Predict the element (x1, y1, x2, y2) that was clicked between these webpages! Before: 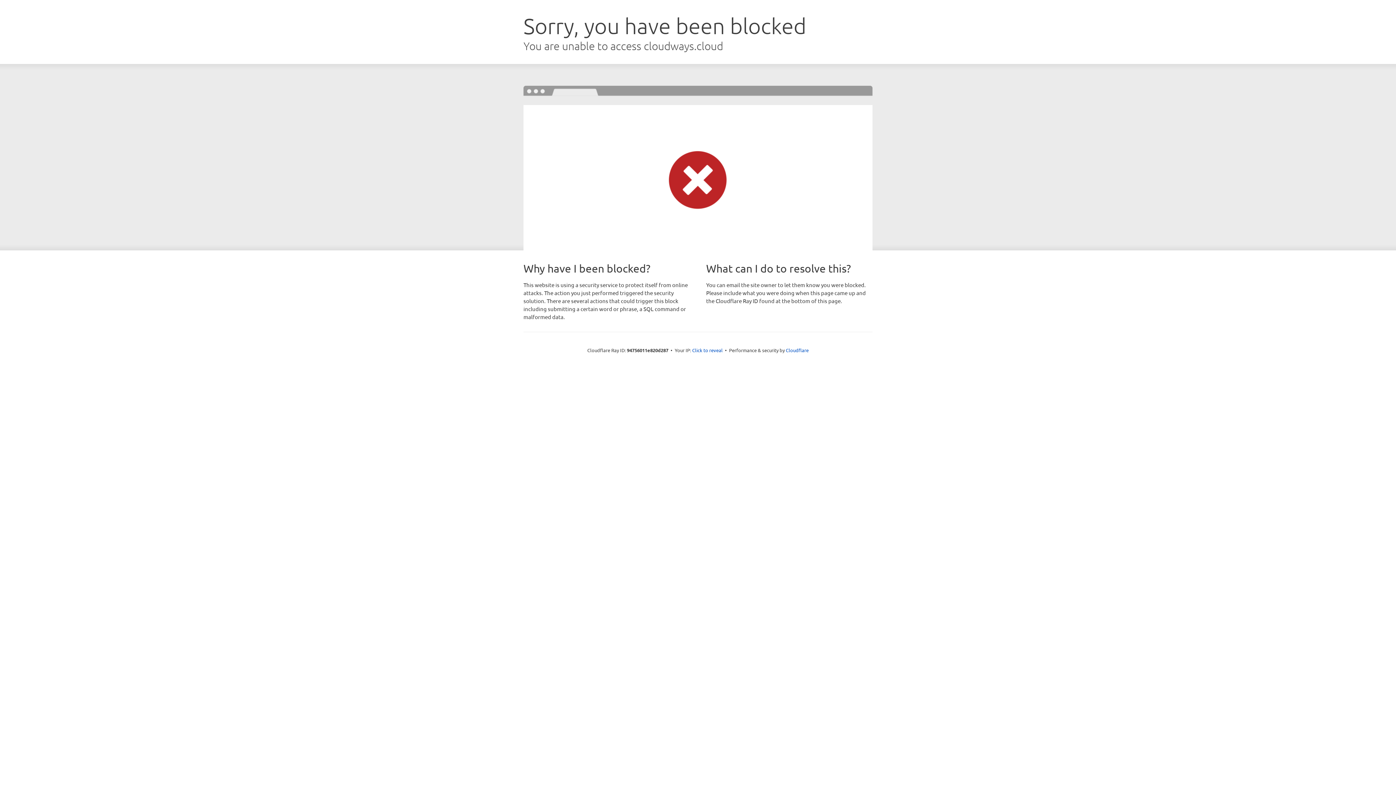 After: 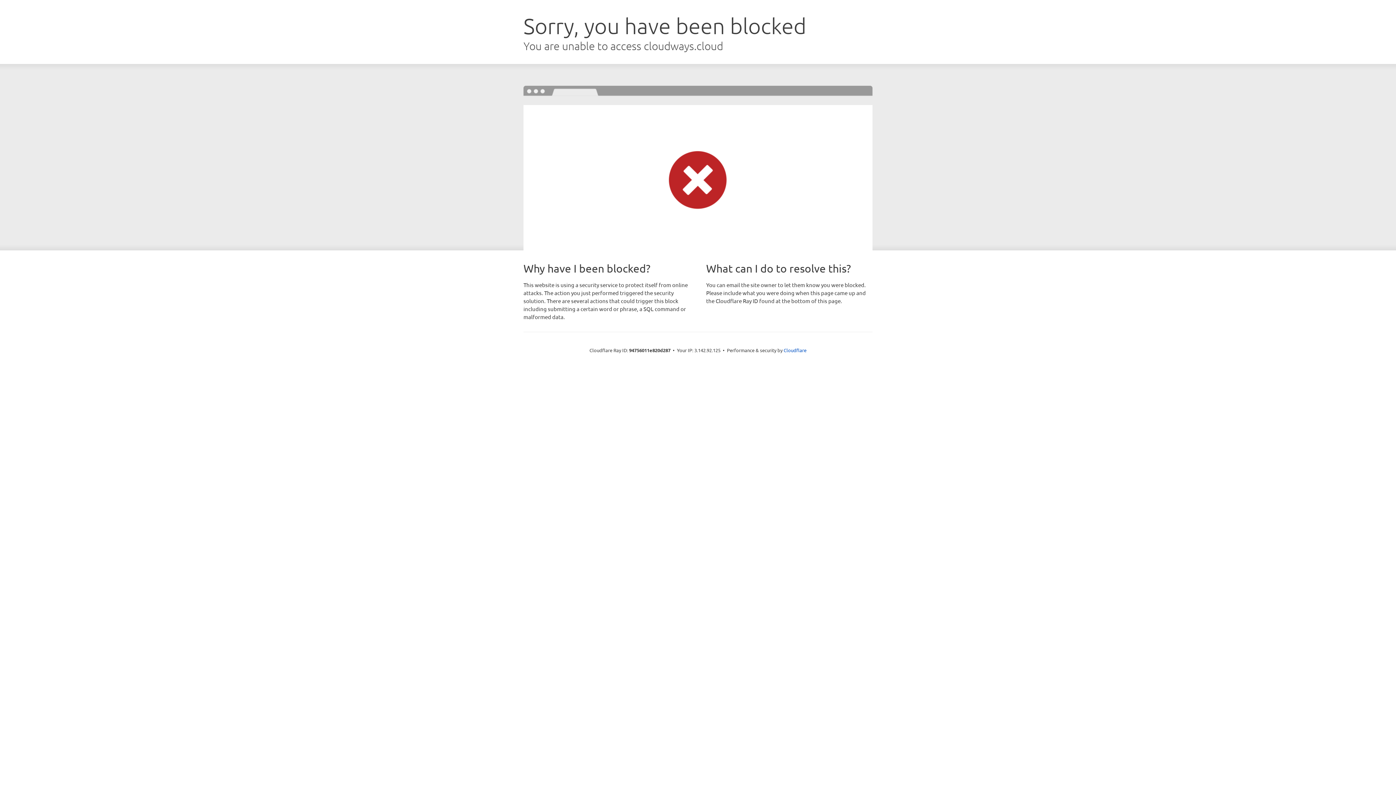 Action: label: Click to reveal bbox: (692, 346, 722, 353)